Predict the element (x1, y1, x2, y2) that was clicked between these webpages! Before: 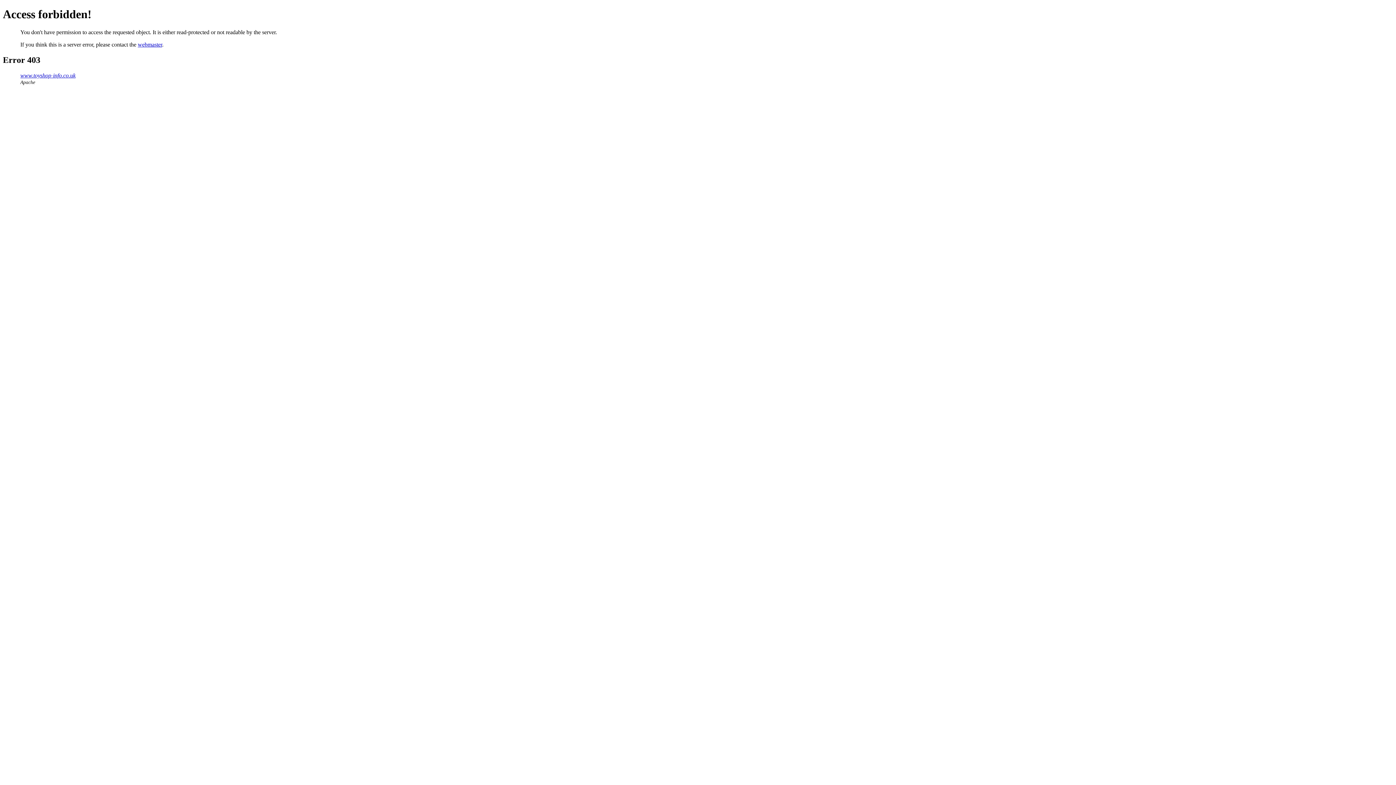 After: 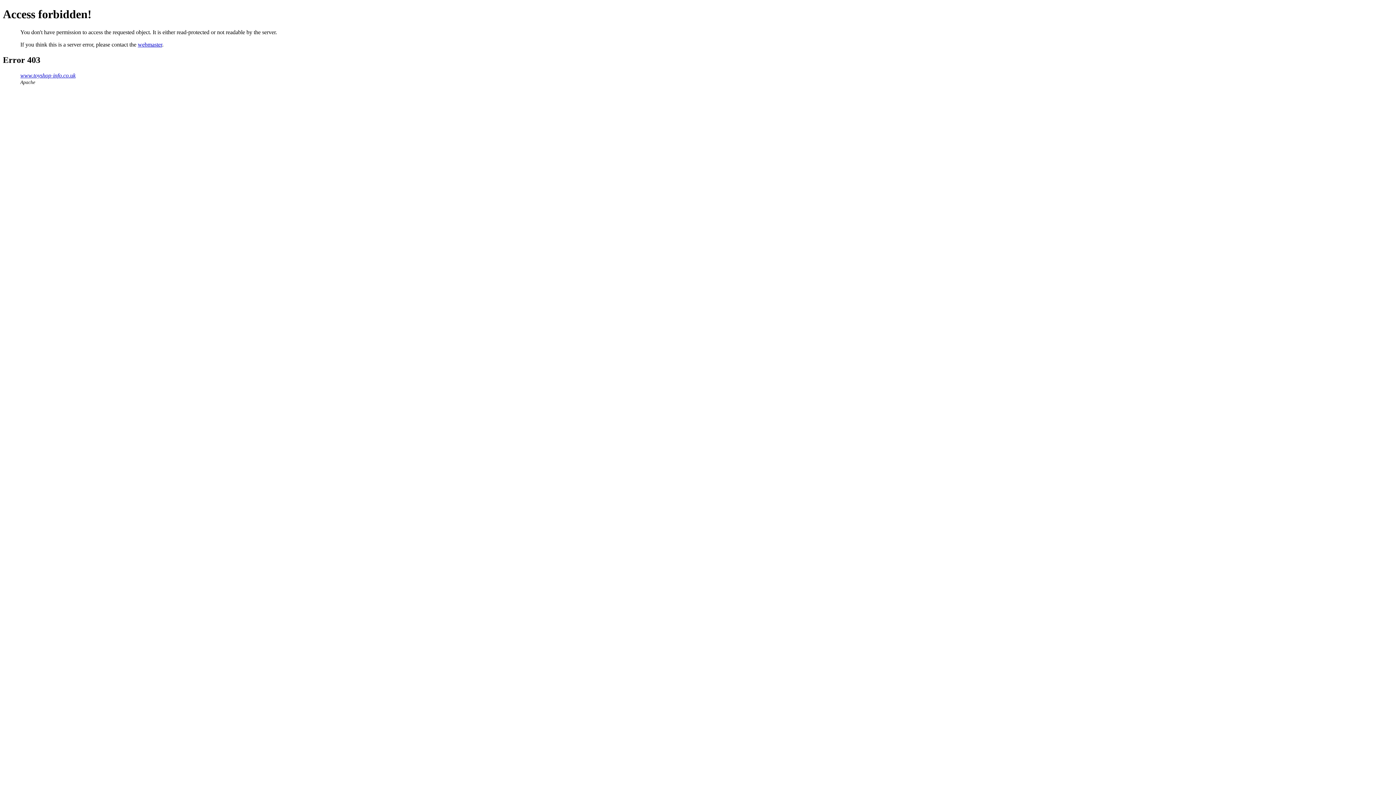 Action: bbox: (137, 41, 162, 47) label: webmaster